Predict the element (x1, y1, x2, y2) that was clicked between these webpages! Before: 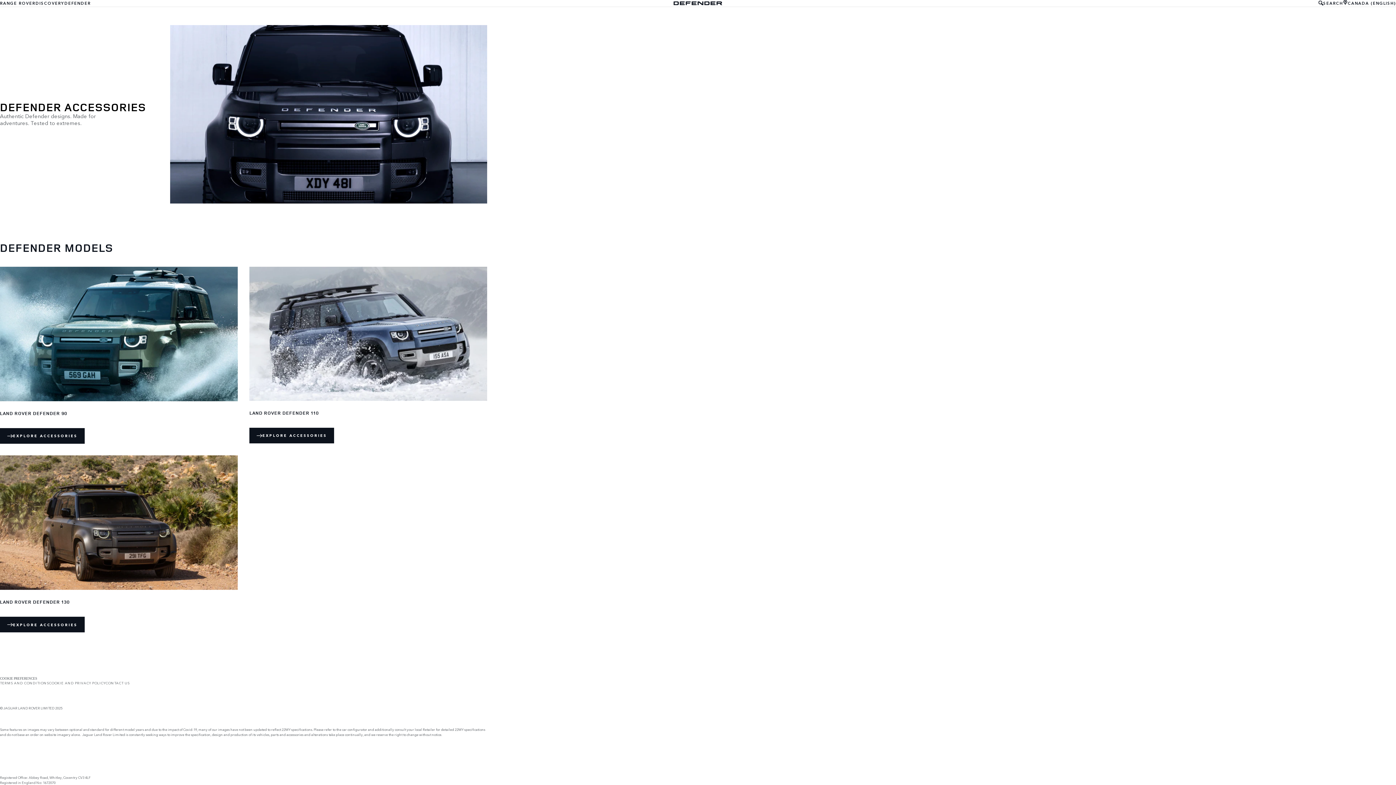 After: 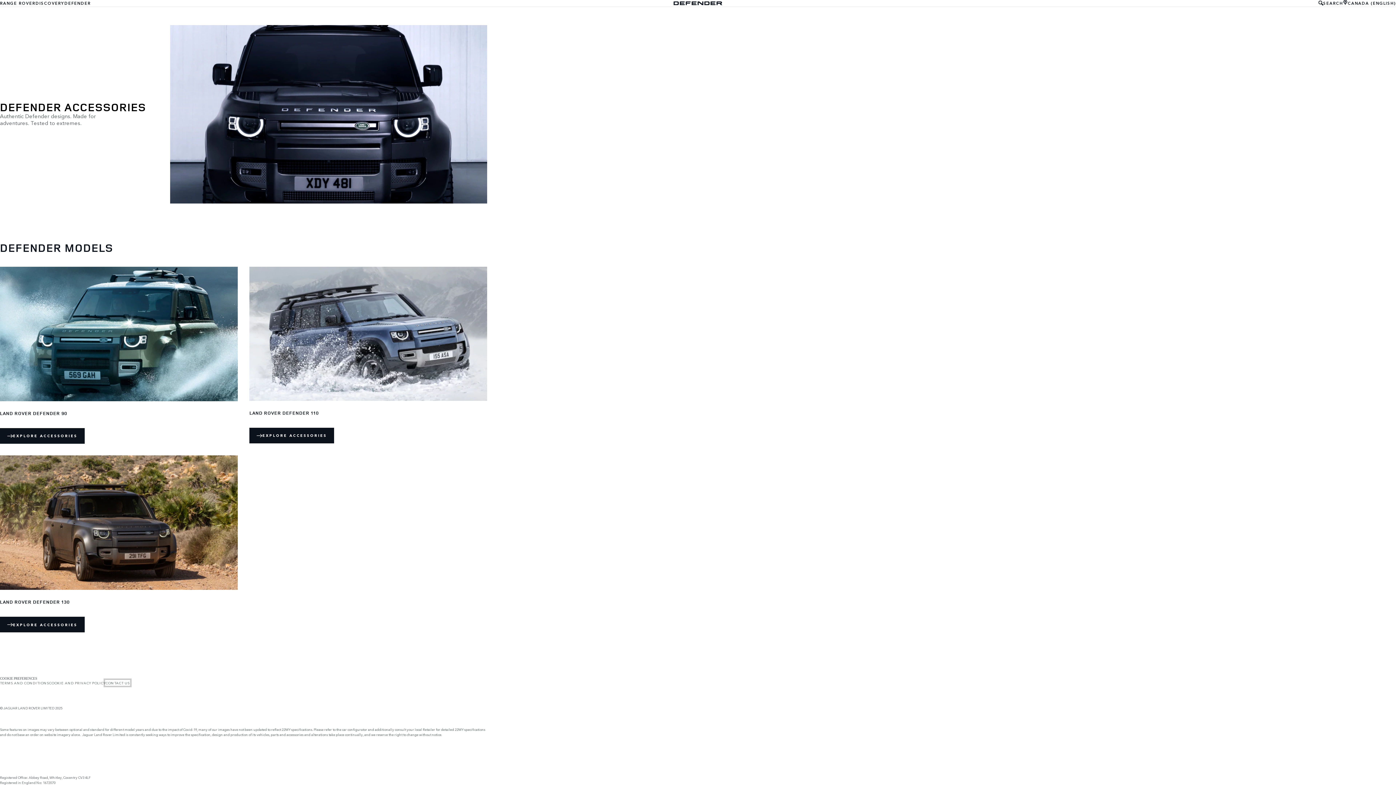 Action: label: CONTACT US bbox: (105, 683, 130, 688)